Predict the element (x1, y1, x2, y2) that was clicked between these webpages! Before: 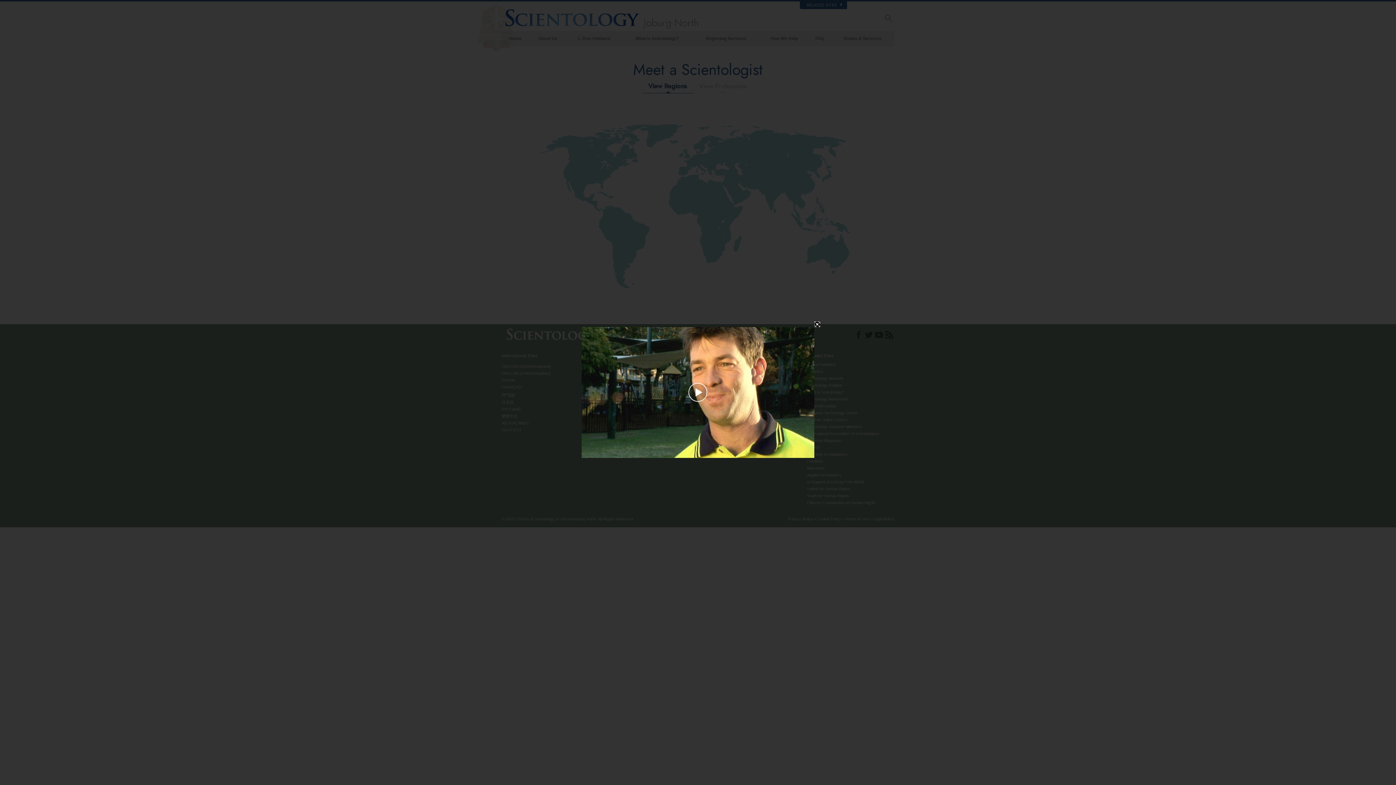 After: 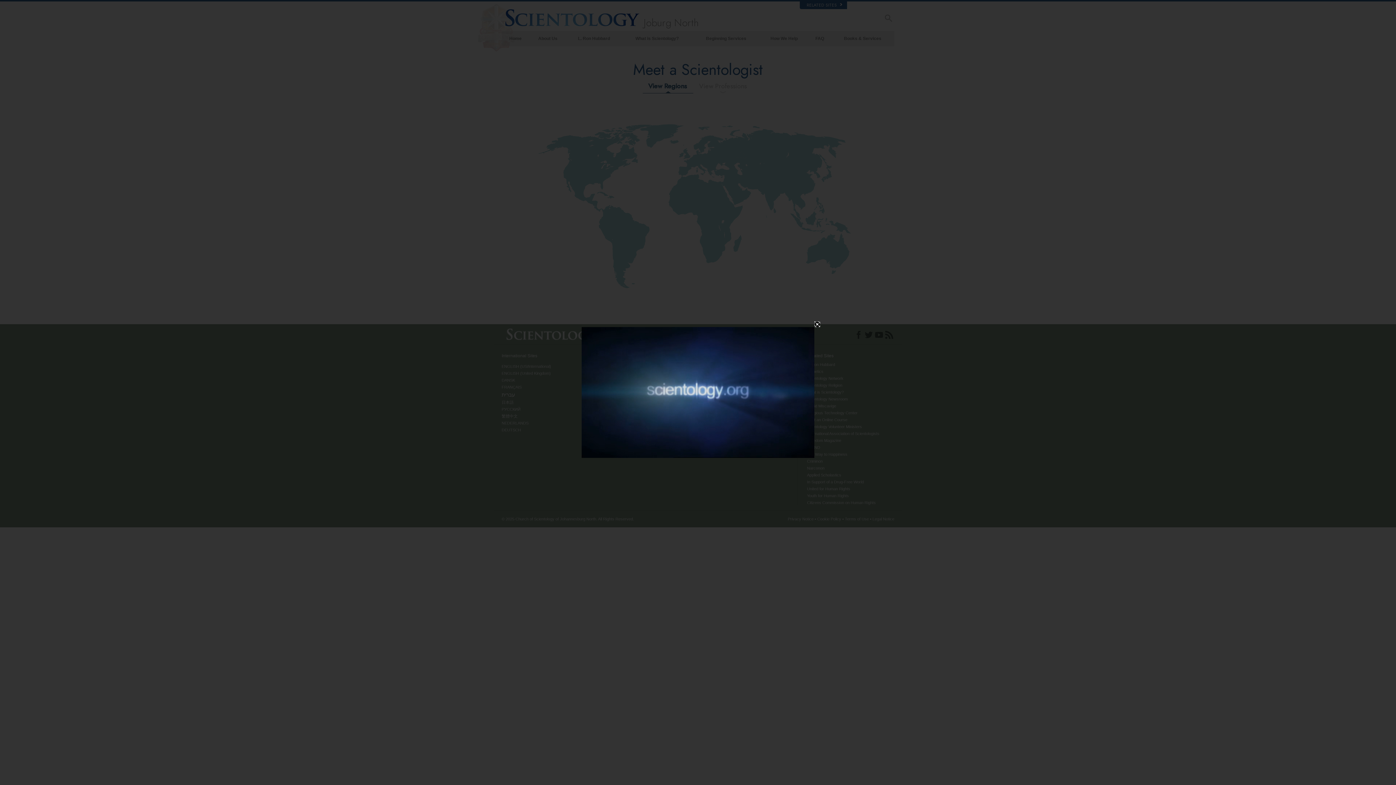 Action: bbox: (656, 380, 740, 405) label: Play Video